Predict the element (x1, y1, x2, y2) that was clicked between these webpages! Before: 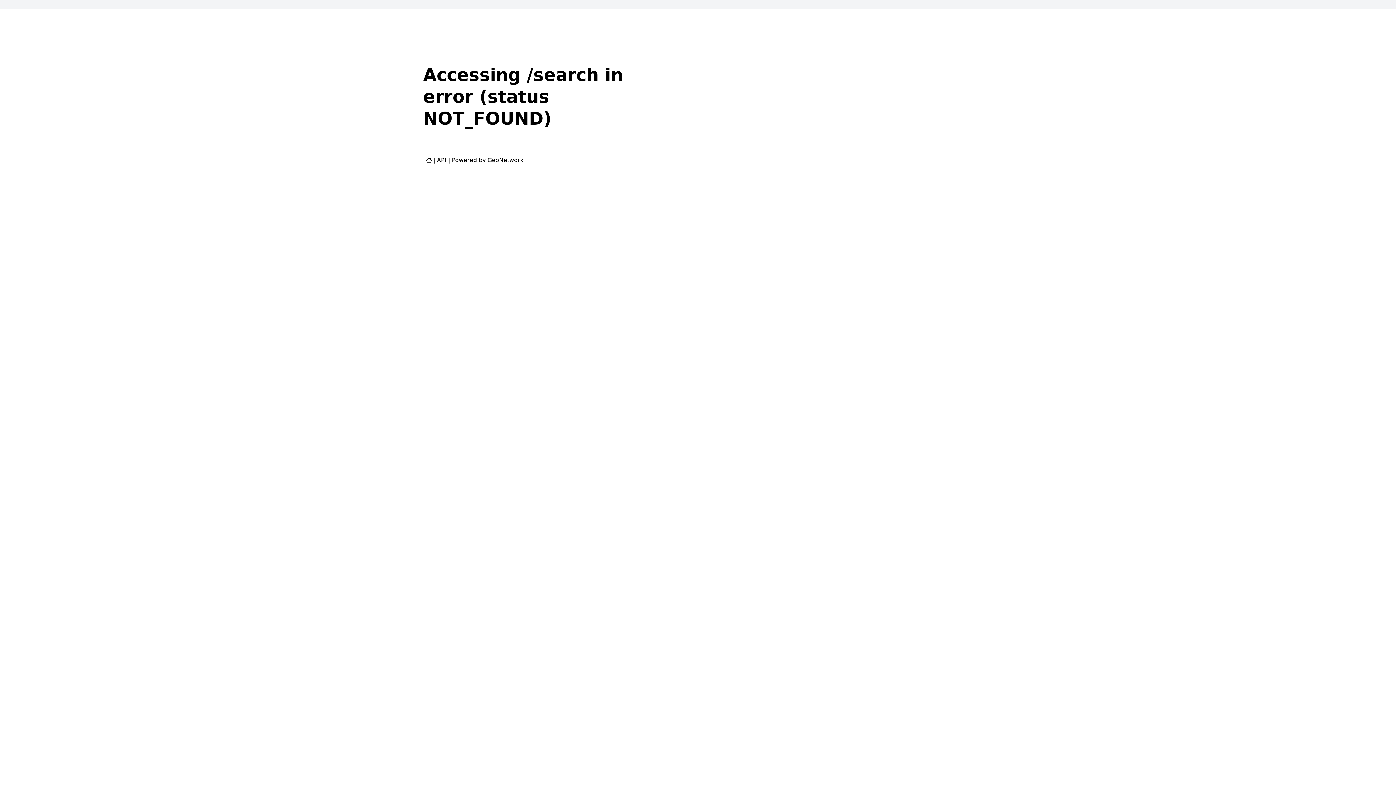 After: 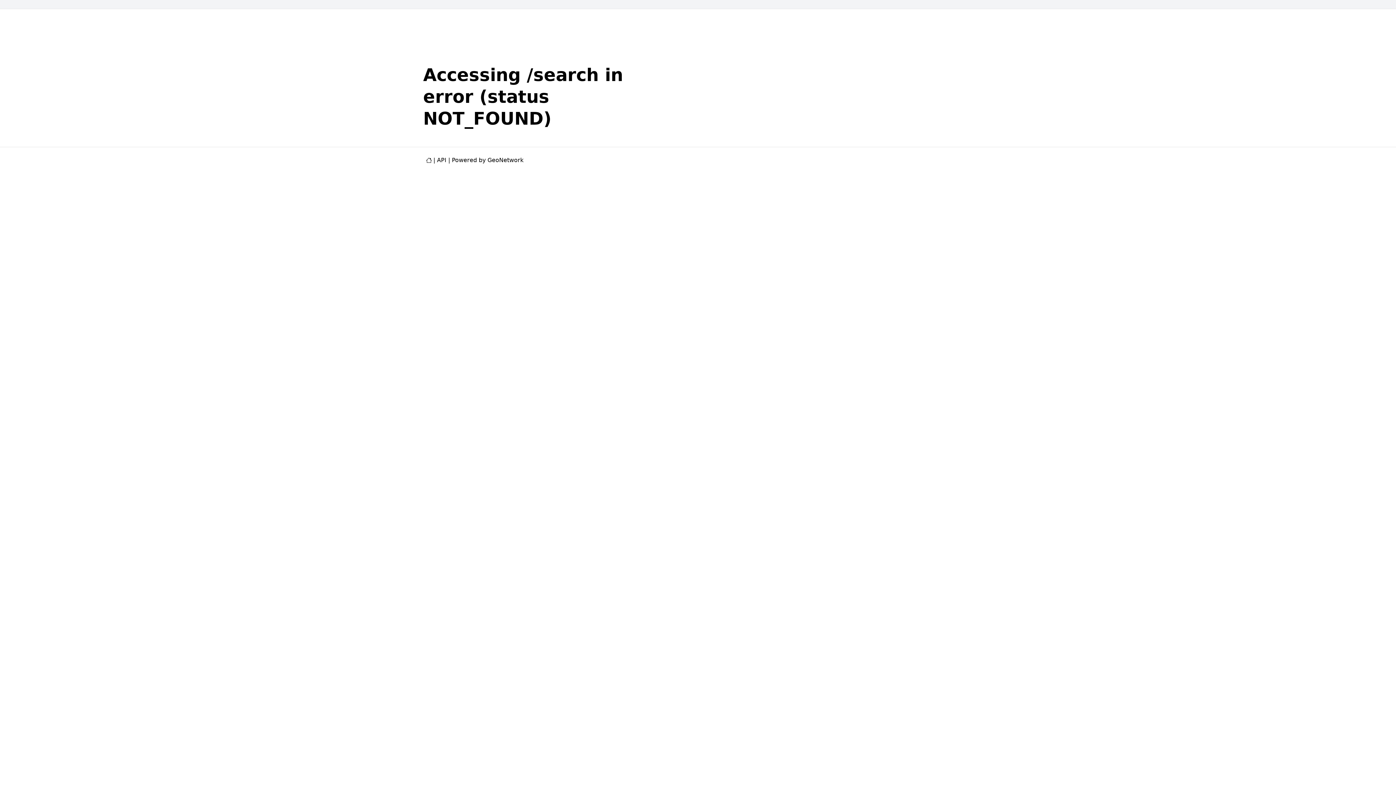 Action: bbox: (452, 156, 523, 163) label: Powered by GeoNetwork